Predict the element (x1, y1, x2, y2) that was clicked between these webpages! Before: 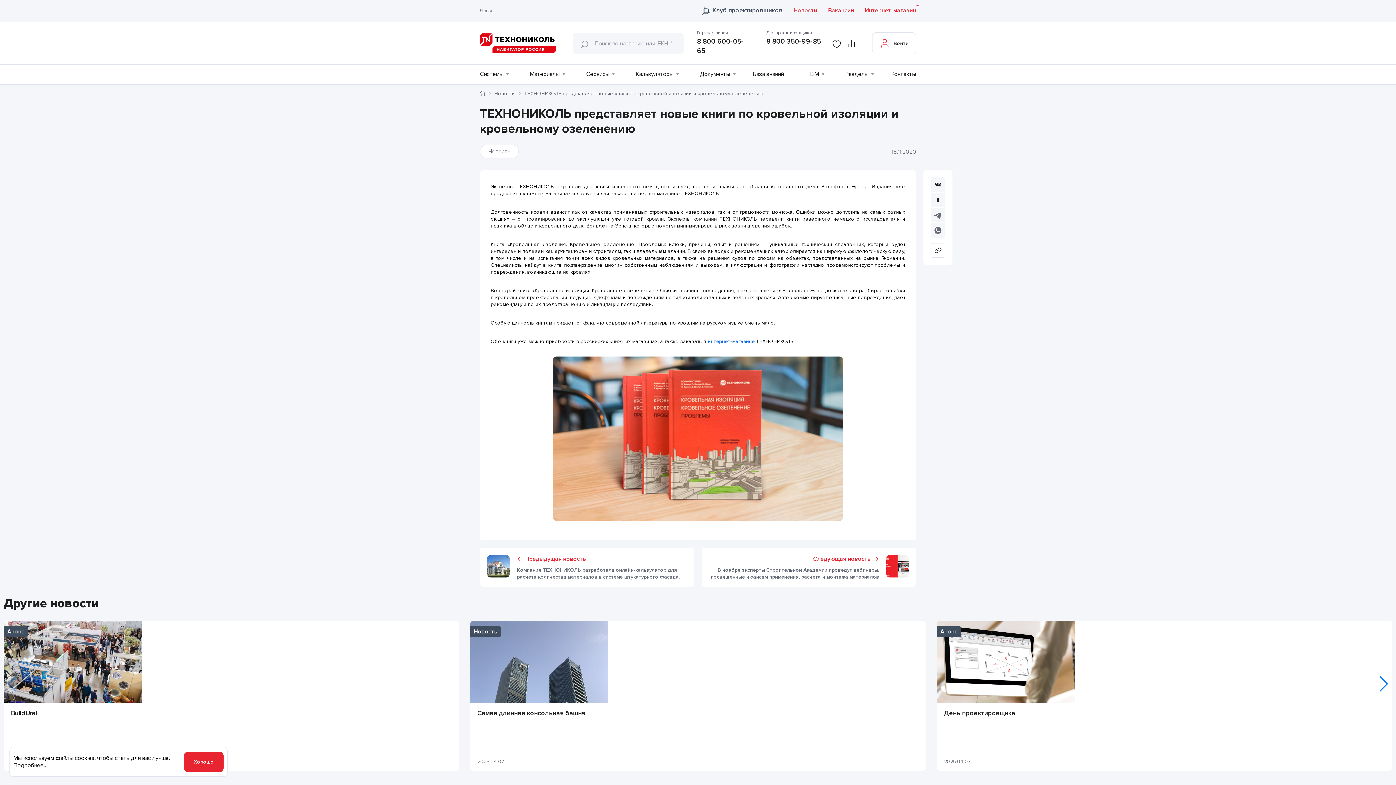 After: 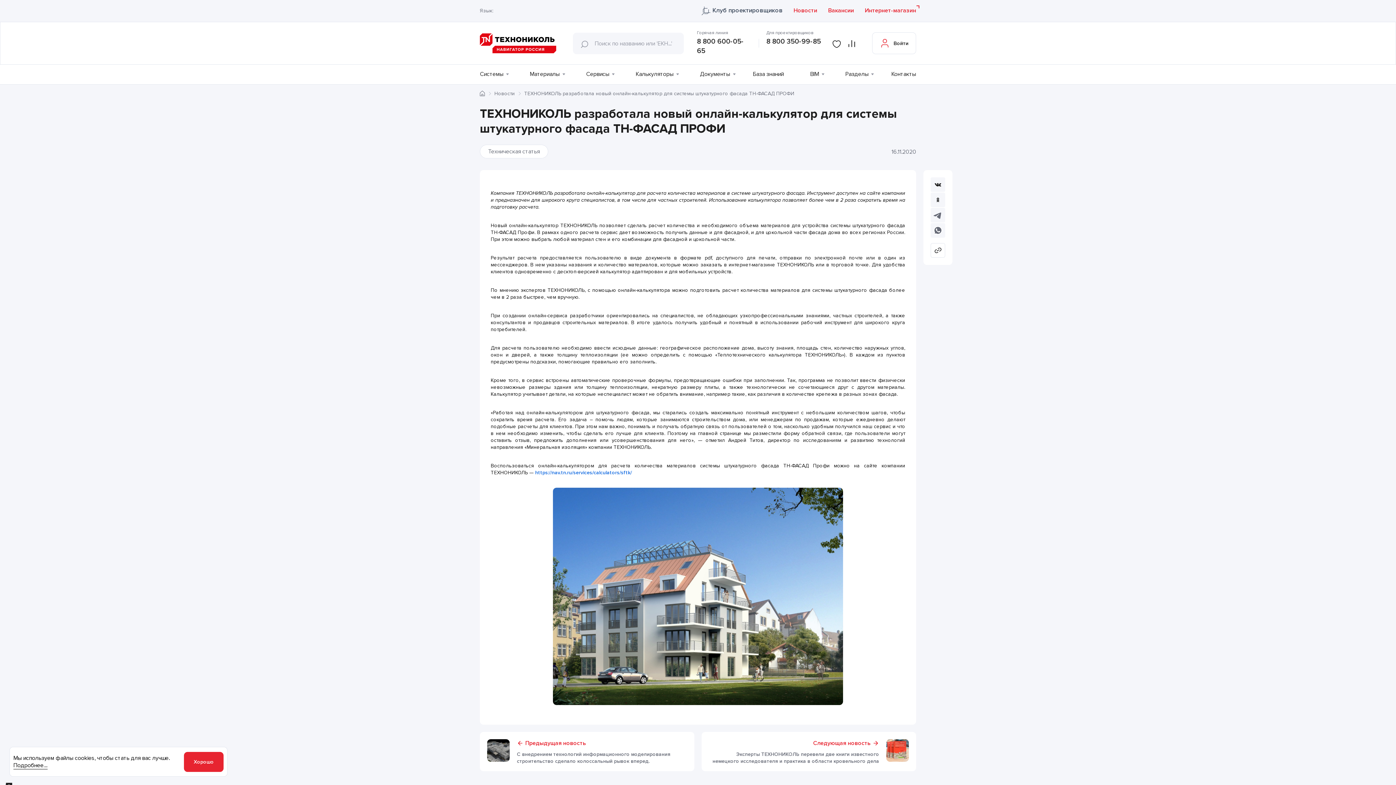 Action: bbox: (480, 548, 694, 587) label: Предыдущая новость
Компания ТЕХНОНИКОЛЬ разработала онлайн-калькулятор для расчета количества материалов в системе штукатурного фасада. Инструмент доступен на сайте компании и предназначен для широкого круга специалистов, в том числе для частных строителей. Использование калькулятора позволяет более чем в 2 раза сократить время на подготовку расчета.